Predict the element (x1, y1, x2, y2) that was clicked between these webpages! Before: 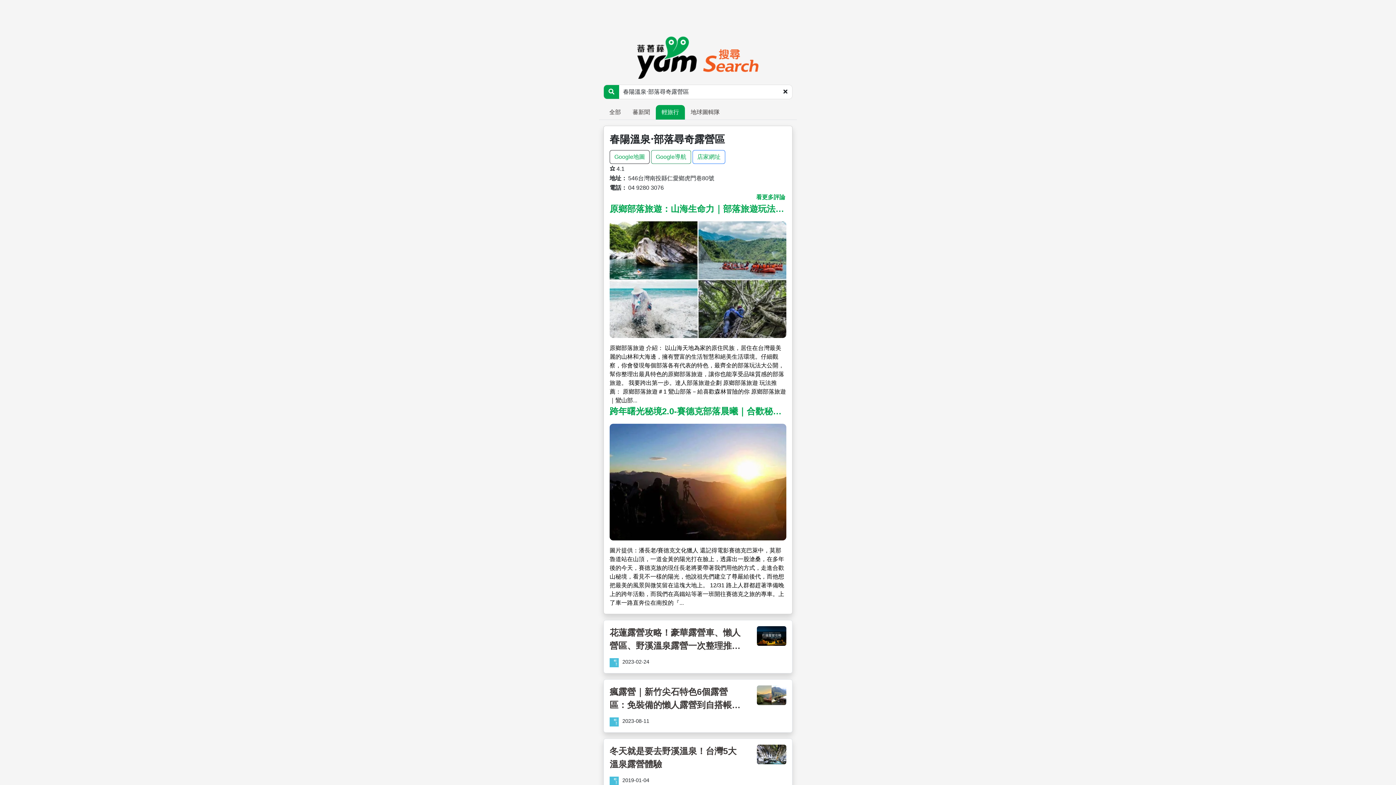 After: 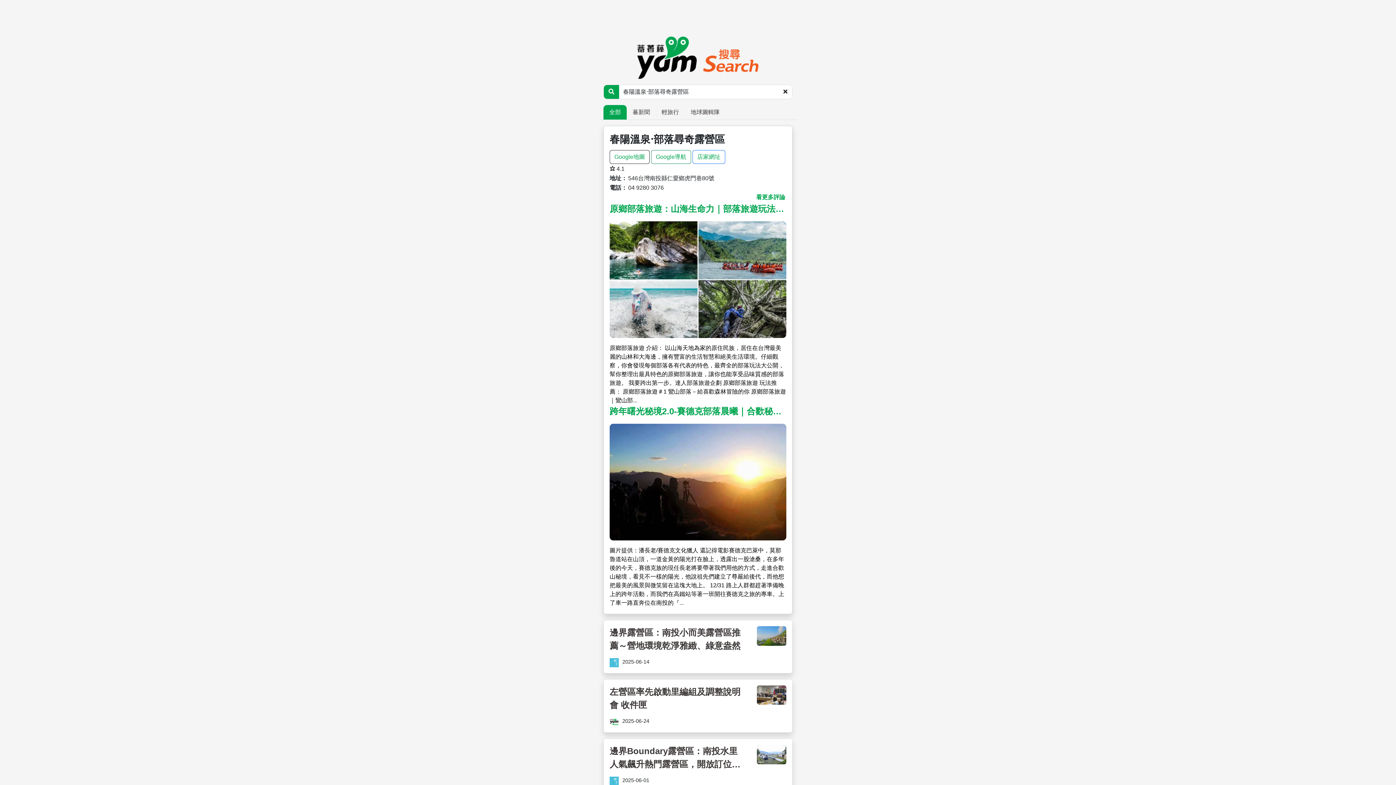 Action: label: 全部 bbox: (603, 105, 626, 119)